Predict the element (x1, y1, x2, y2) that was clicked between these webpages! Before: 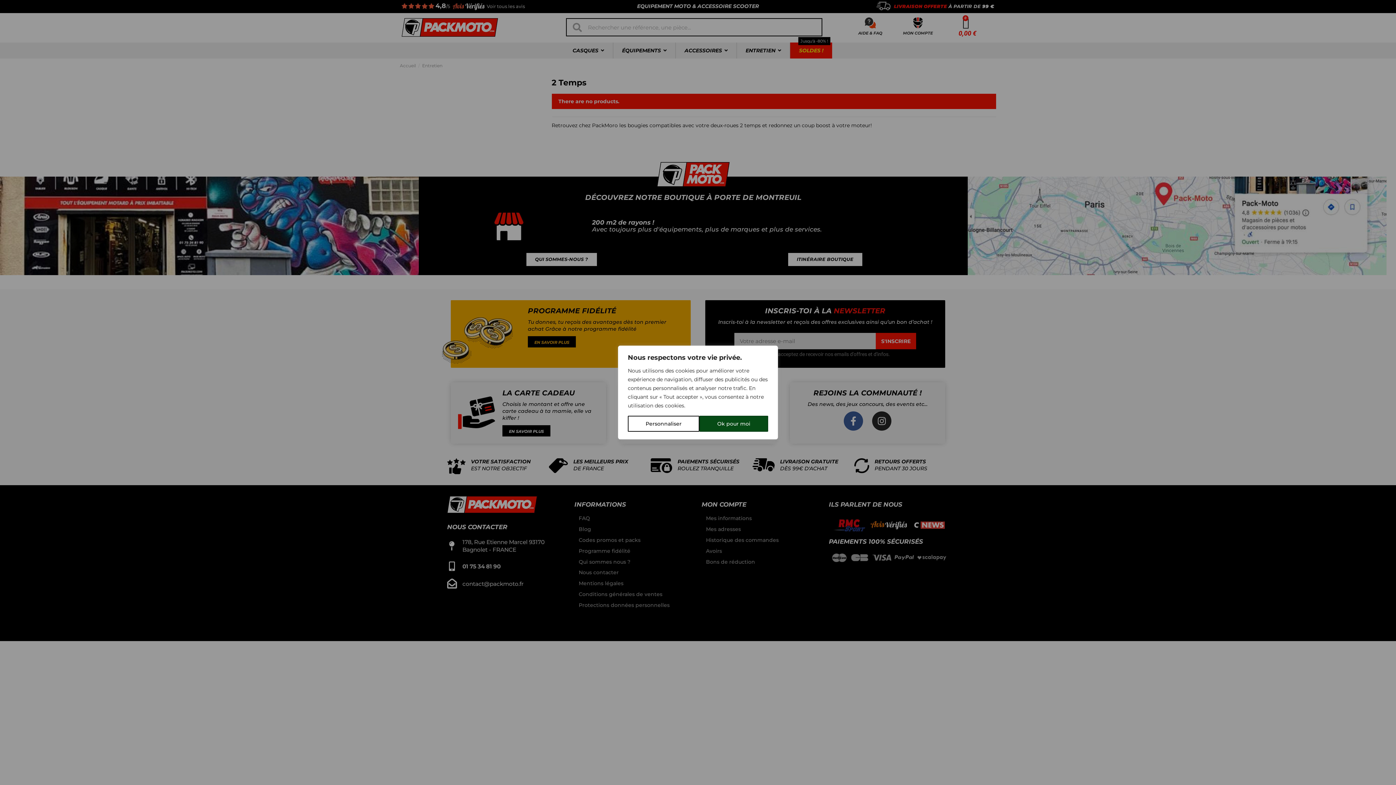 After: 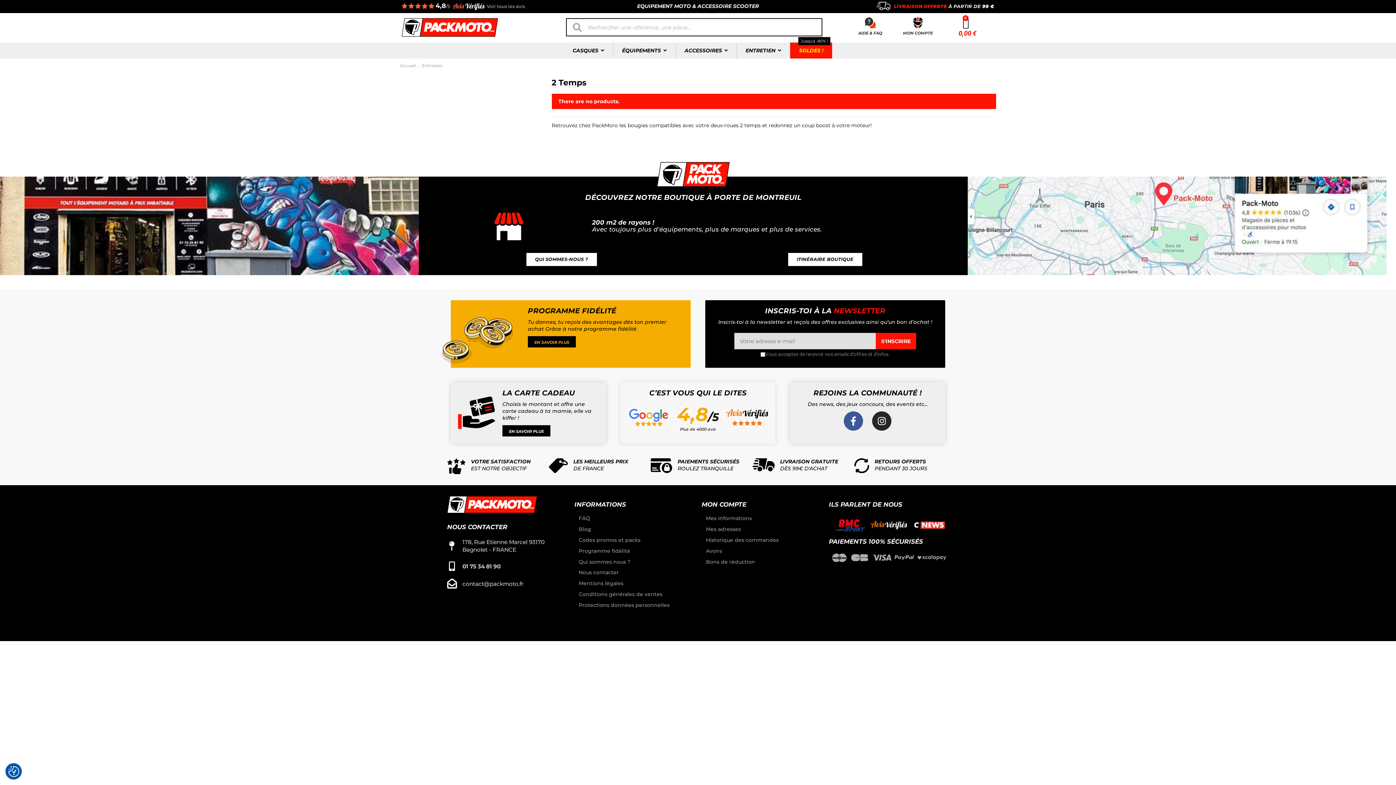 Action: bbox: (699, 416, 768, 432) label: Ok pour moi